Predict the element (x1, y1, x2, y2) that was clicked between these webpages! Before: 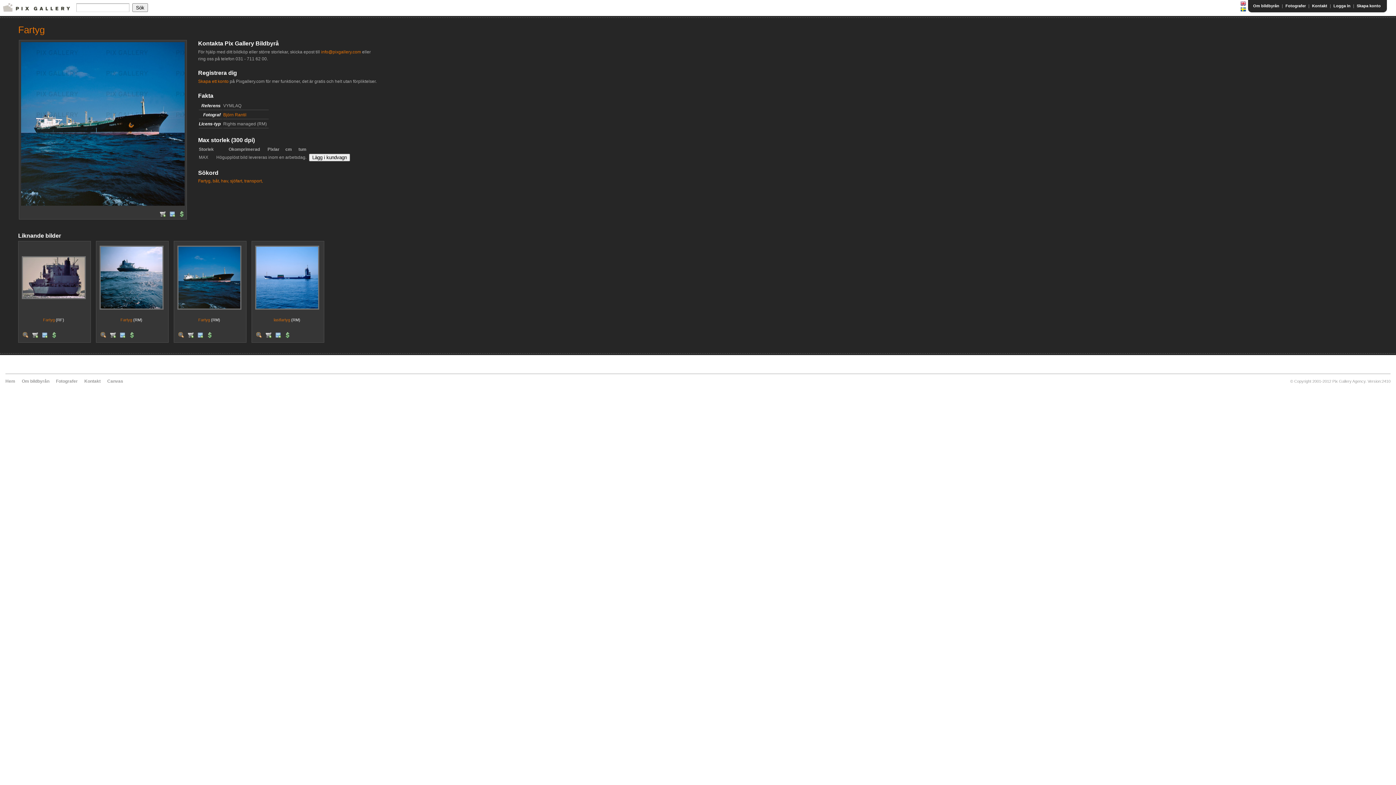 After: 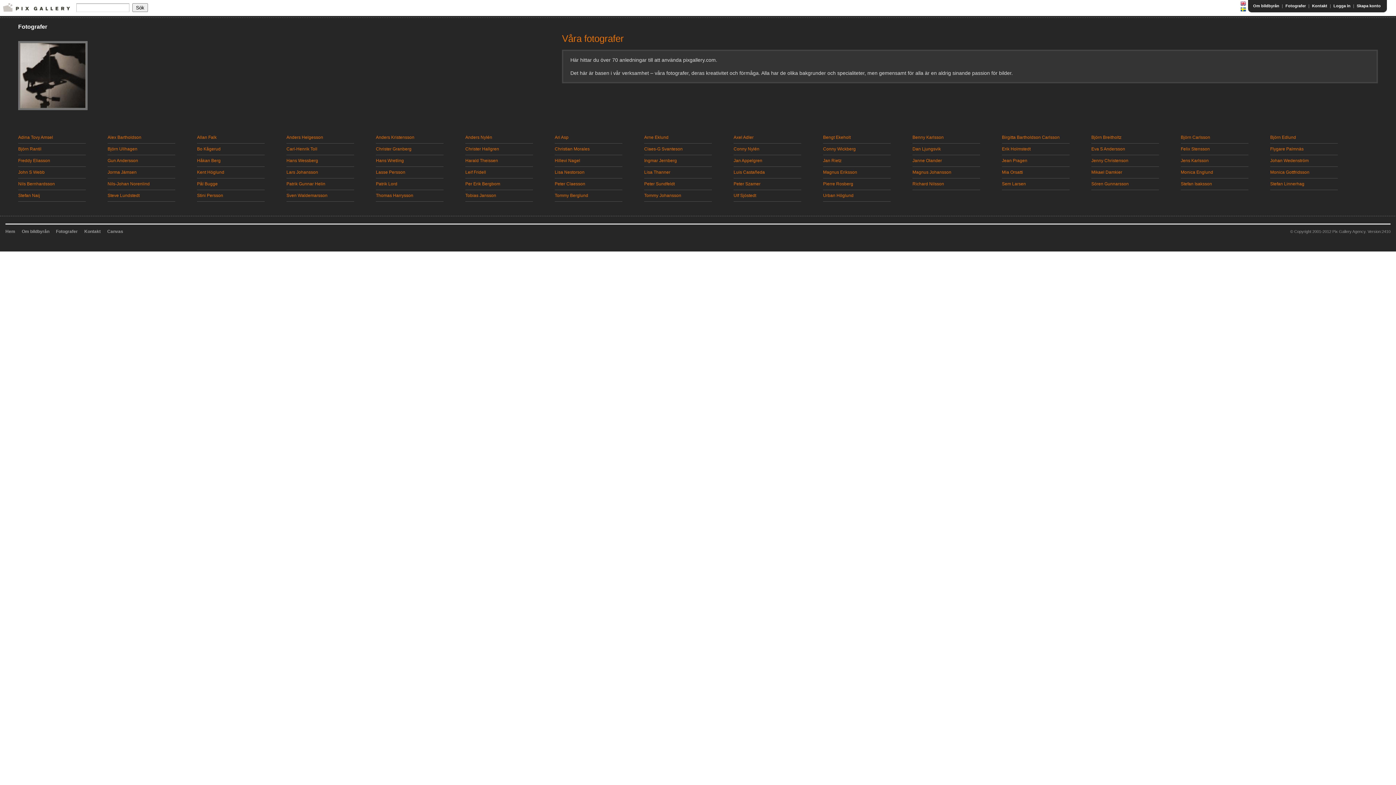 Action: label: Fotografer bbox: (1284, 3, 1307, 8)